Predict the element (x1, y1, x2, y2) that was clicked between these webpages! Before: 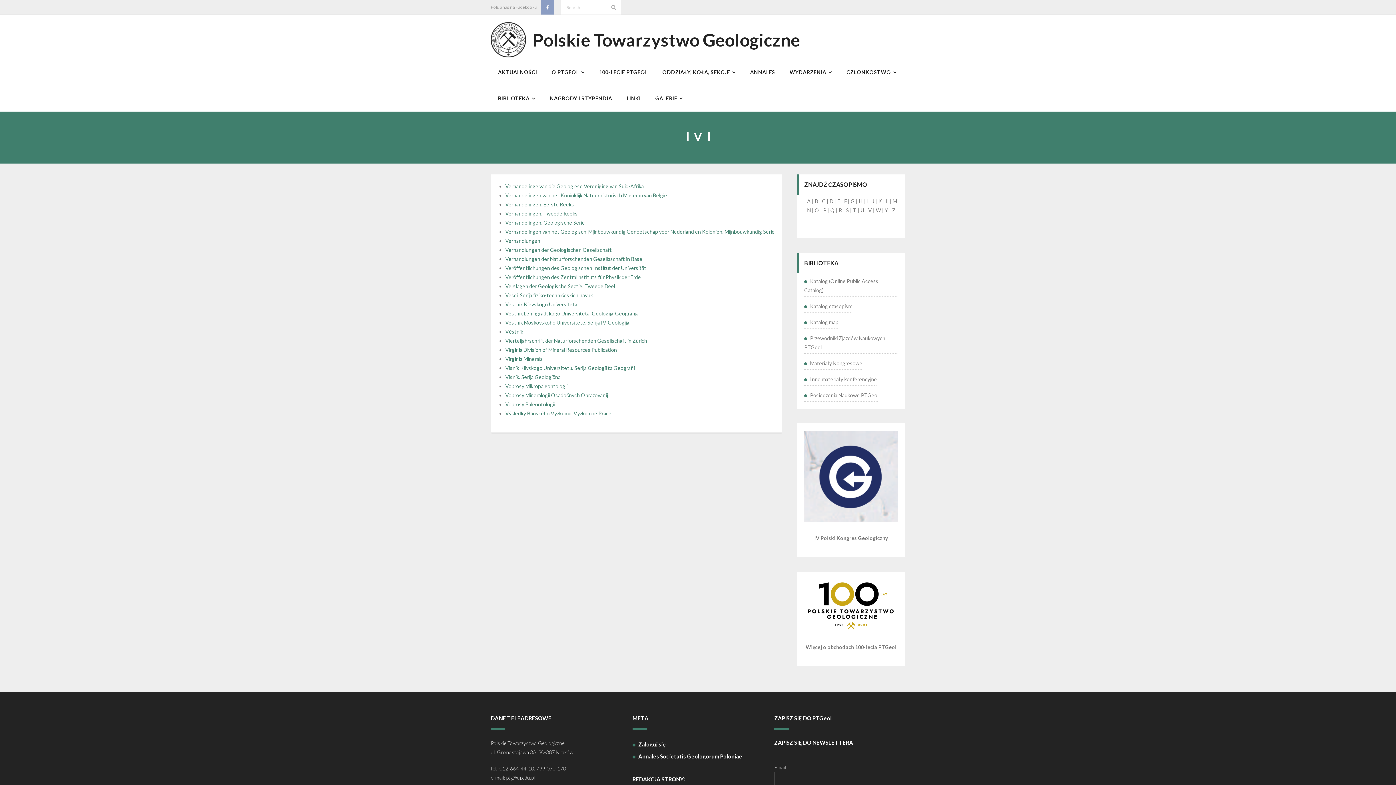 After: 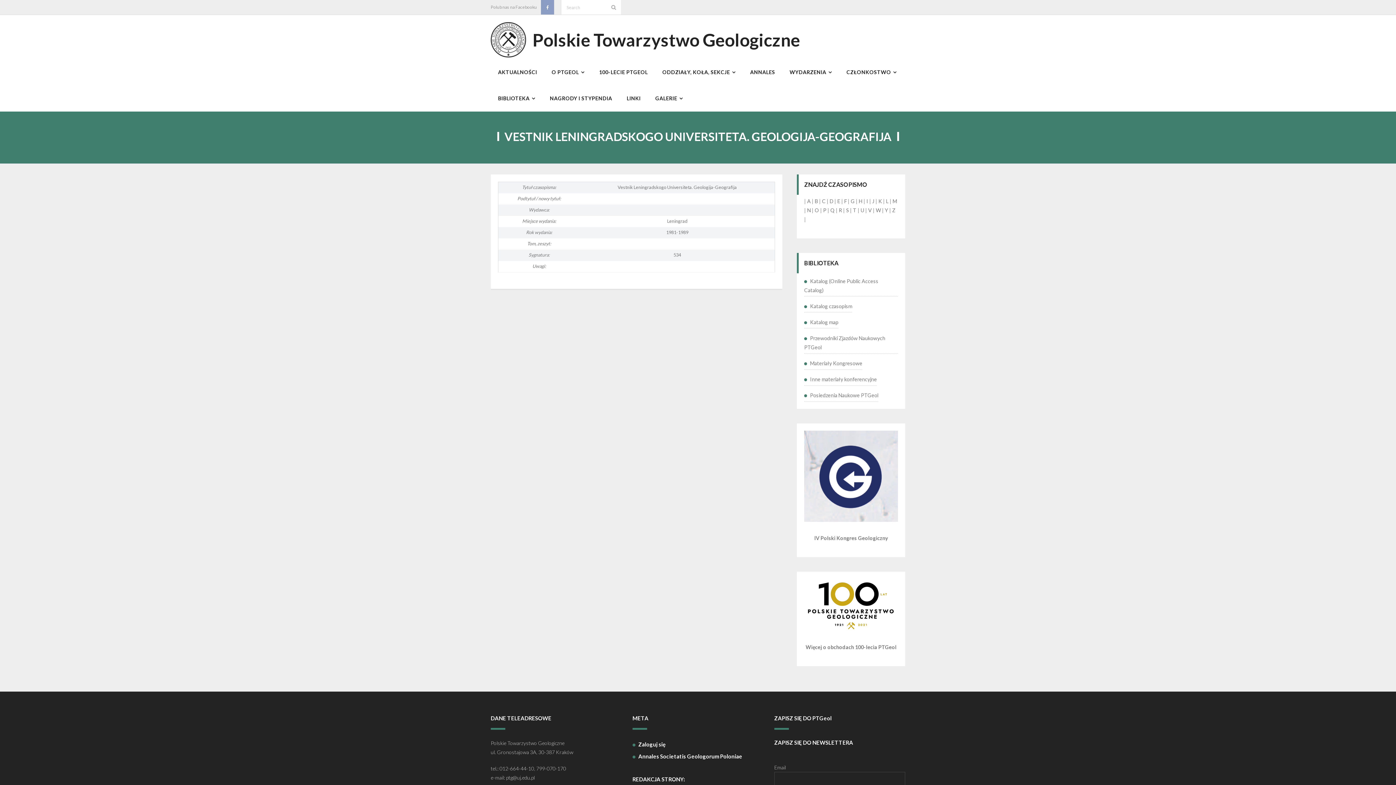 Action: label: Vestnik Leningradskogo Universiteta. Geologija-Geografija bbox: (505, 310, 638, 316)